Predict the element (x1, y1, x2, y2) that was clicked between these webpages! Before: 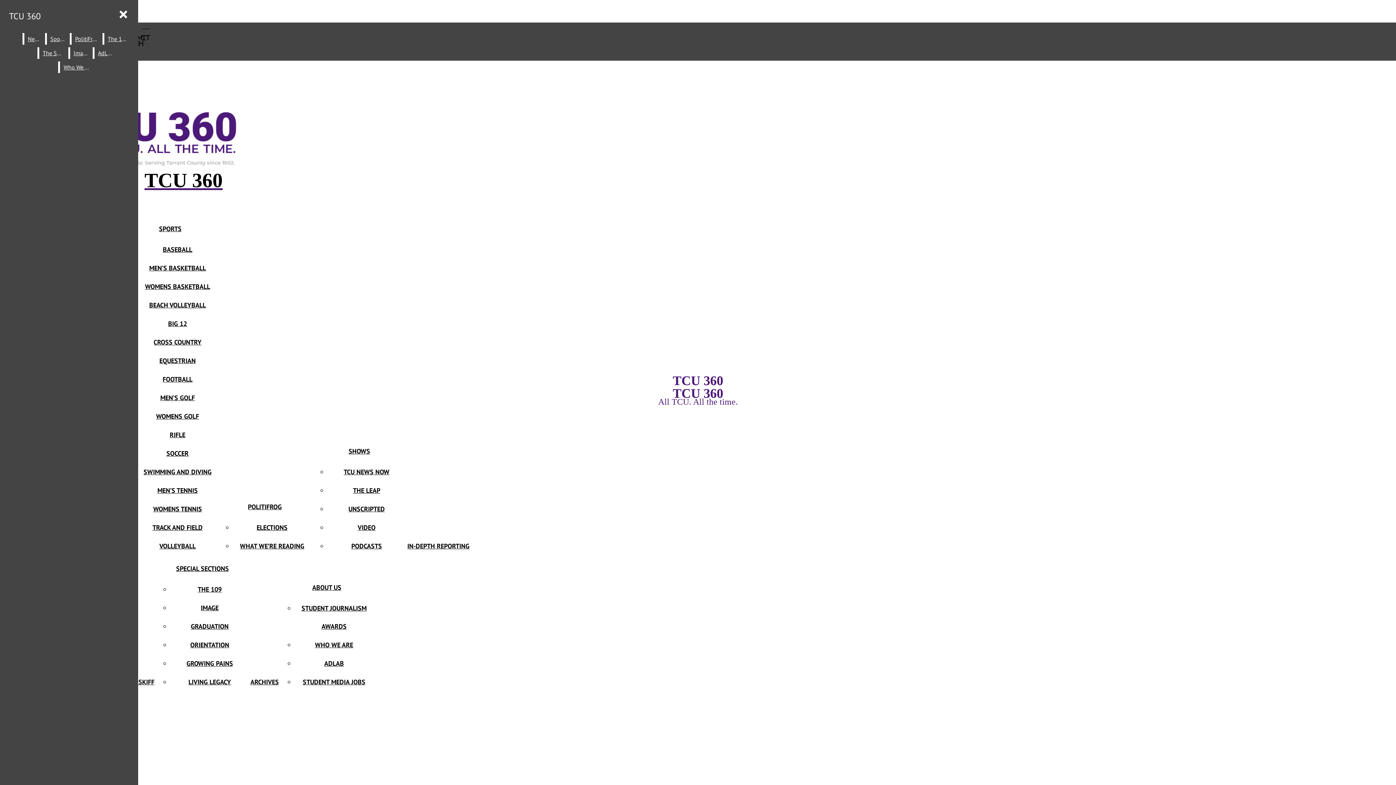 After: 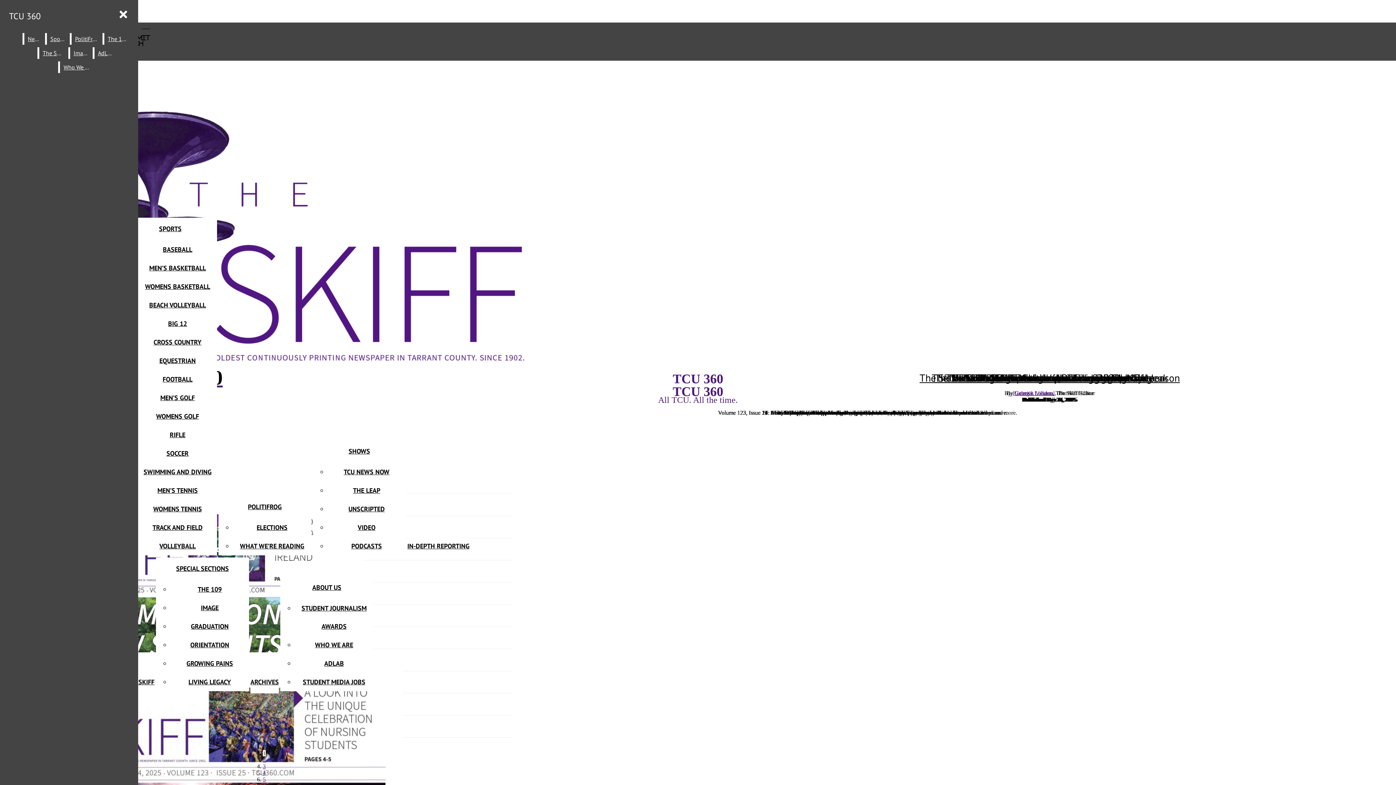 Action: label: THE SKIFF bbox: (125, 678, 154, 686)